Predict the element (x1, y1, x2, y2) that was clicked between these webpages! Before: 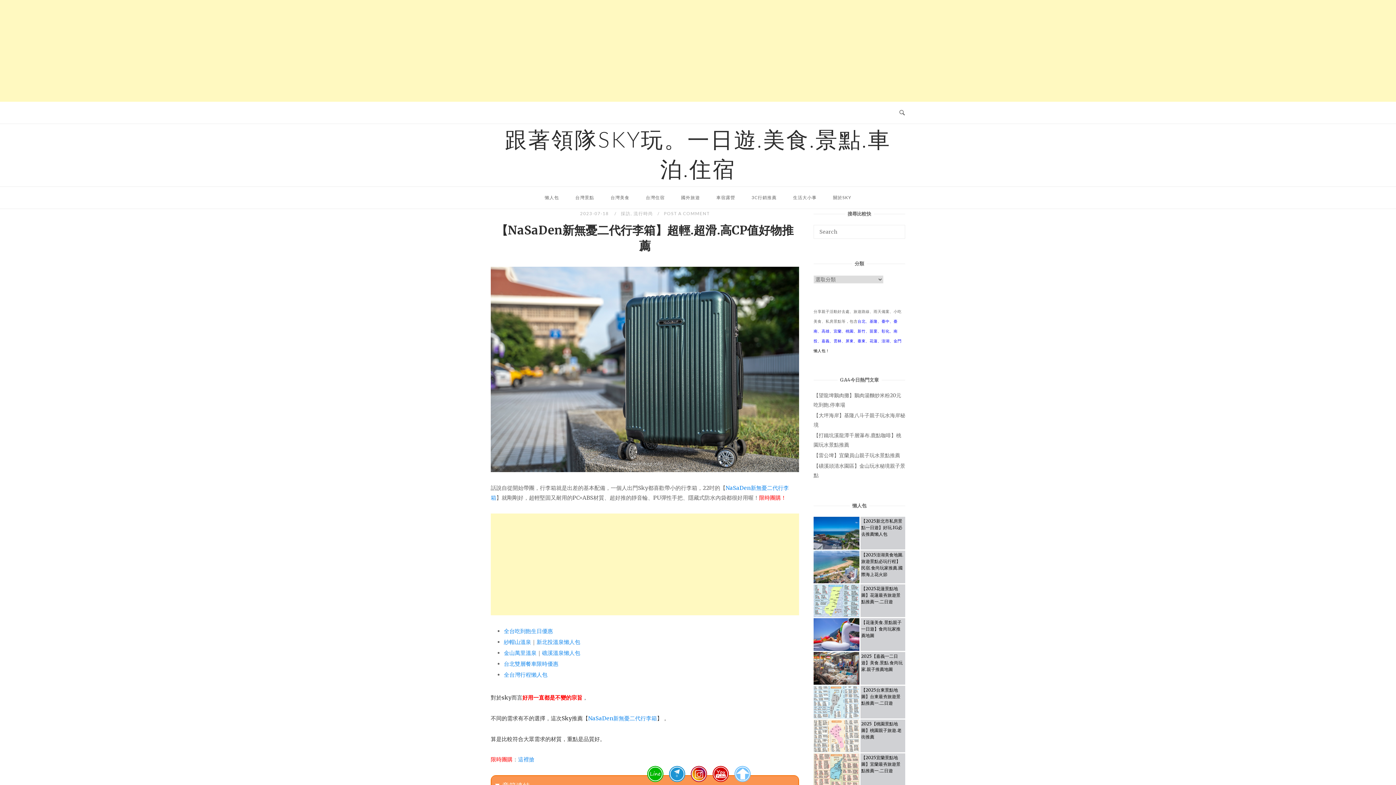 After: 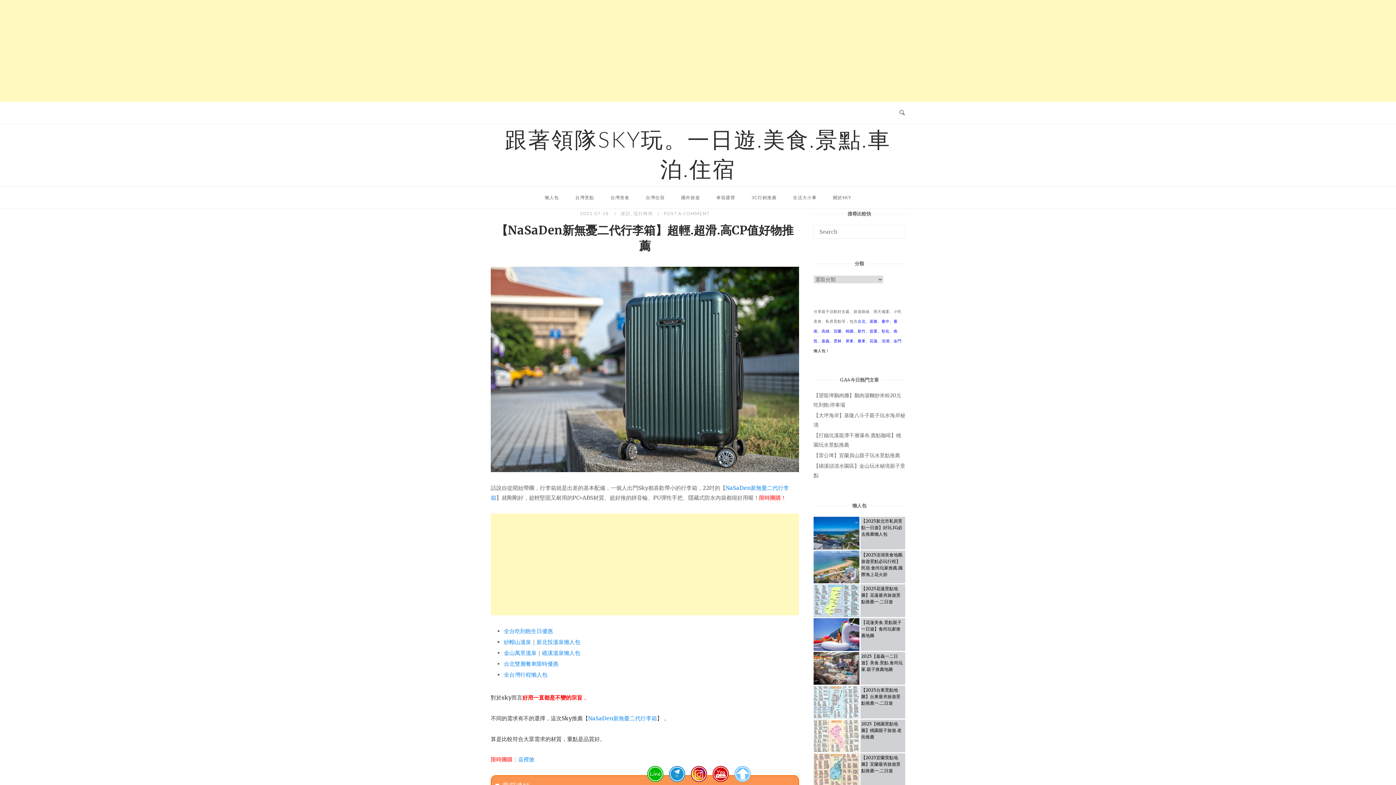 Action: bbox: (821, 338, 829, 343) label: 嘉義